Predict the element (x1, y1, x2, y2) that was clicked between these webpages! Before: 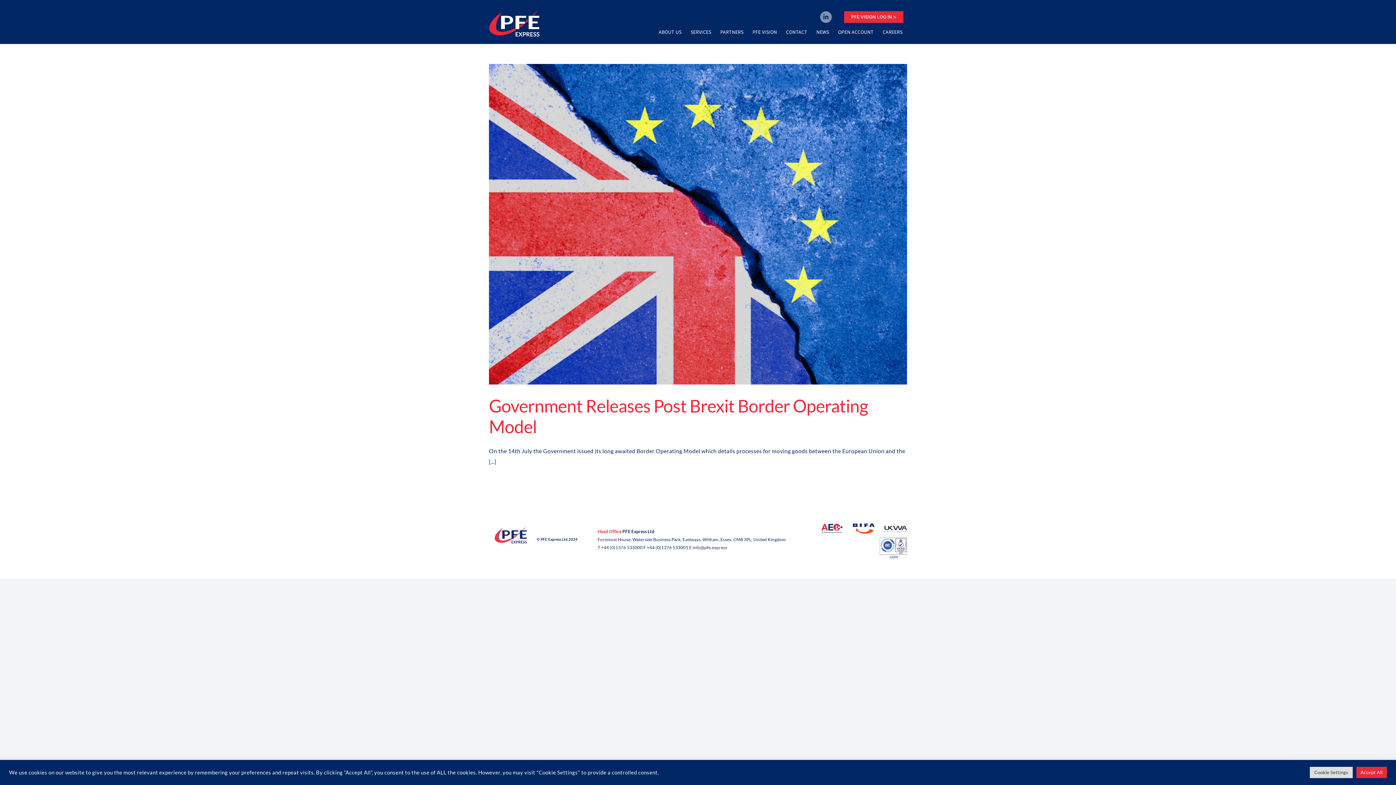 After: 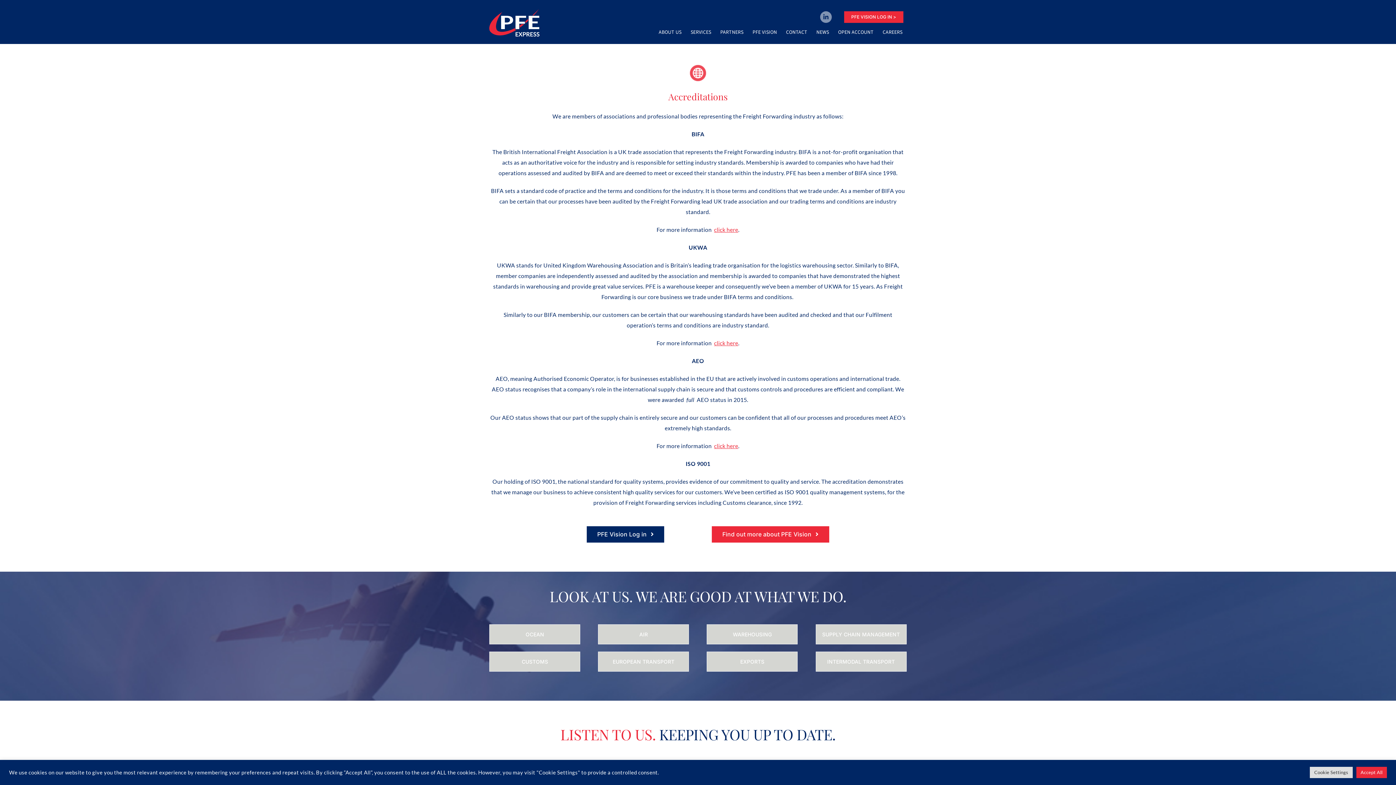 Action: label: bifa-logo bbox: (852, 523, 875, 529)